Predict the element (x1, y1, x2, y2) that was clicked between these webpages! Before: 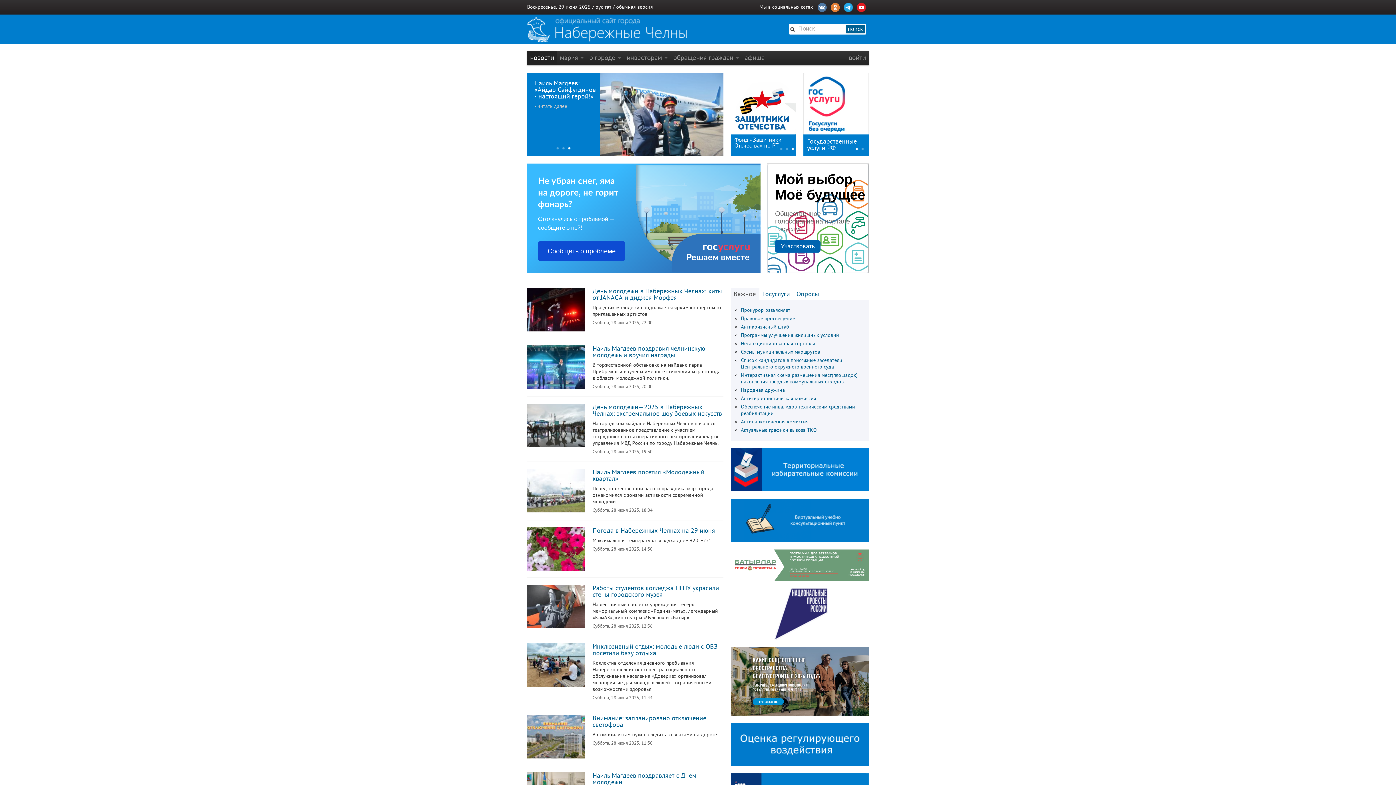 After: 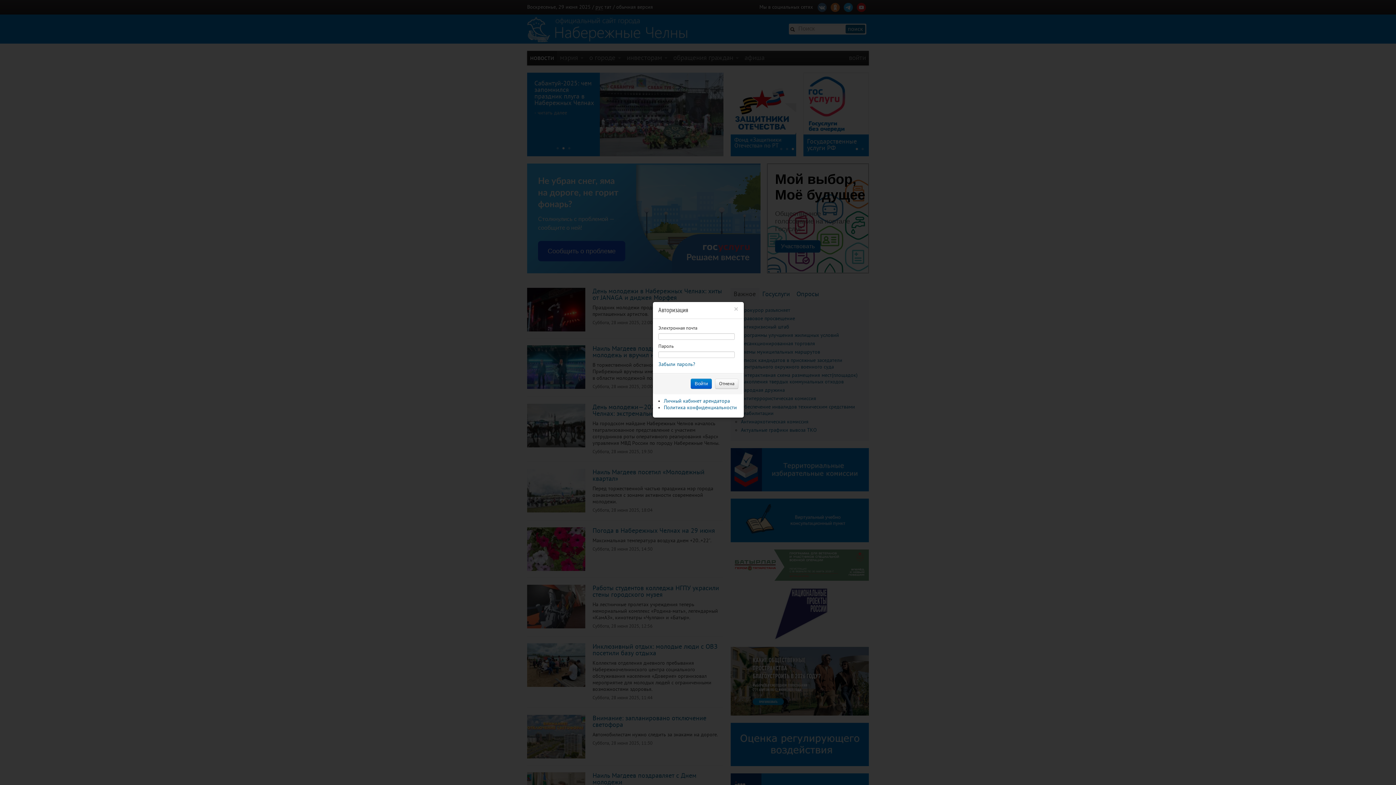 Action: bbox: (846, 50, 869, 65) label: войти